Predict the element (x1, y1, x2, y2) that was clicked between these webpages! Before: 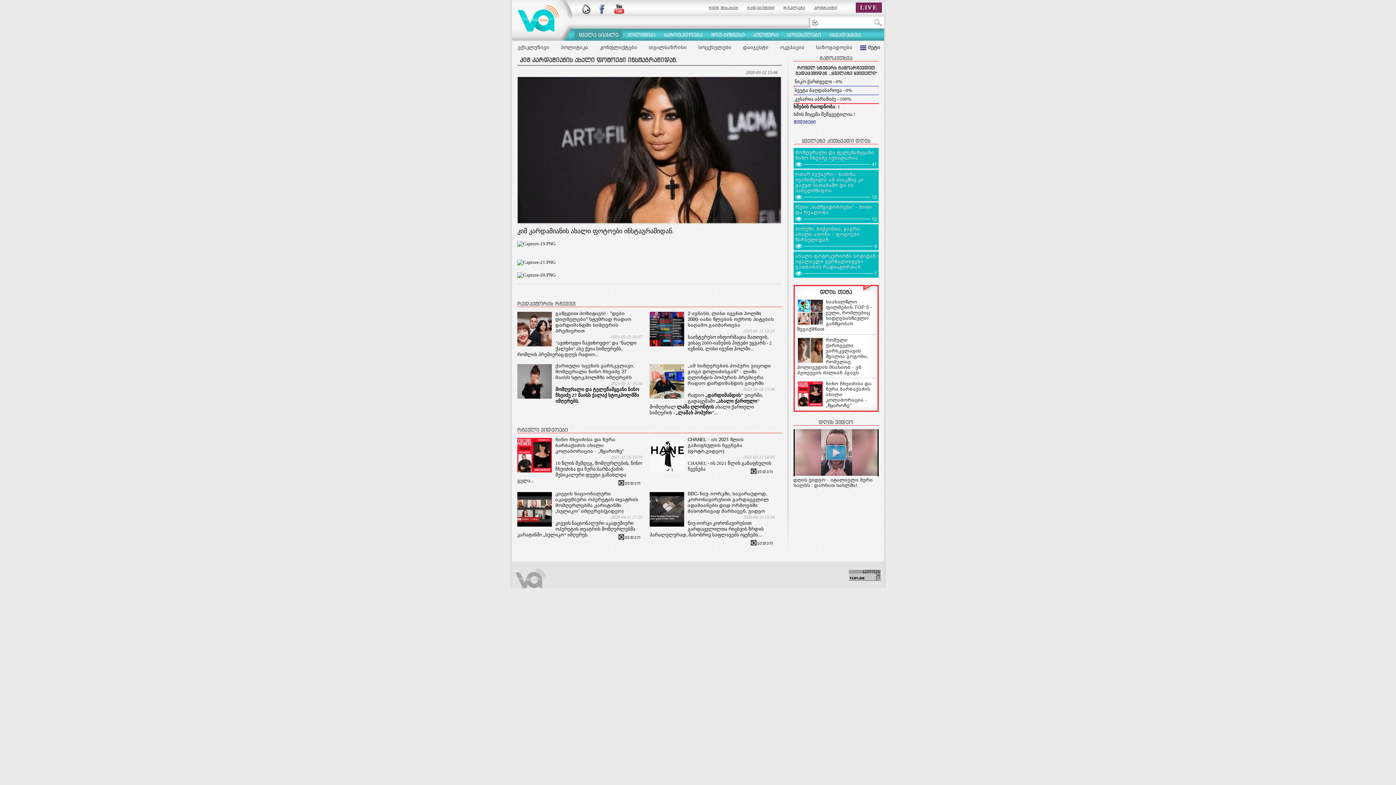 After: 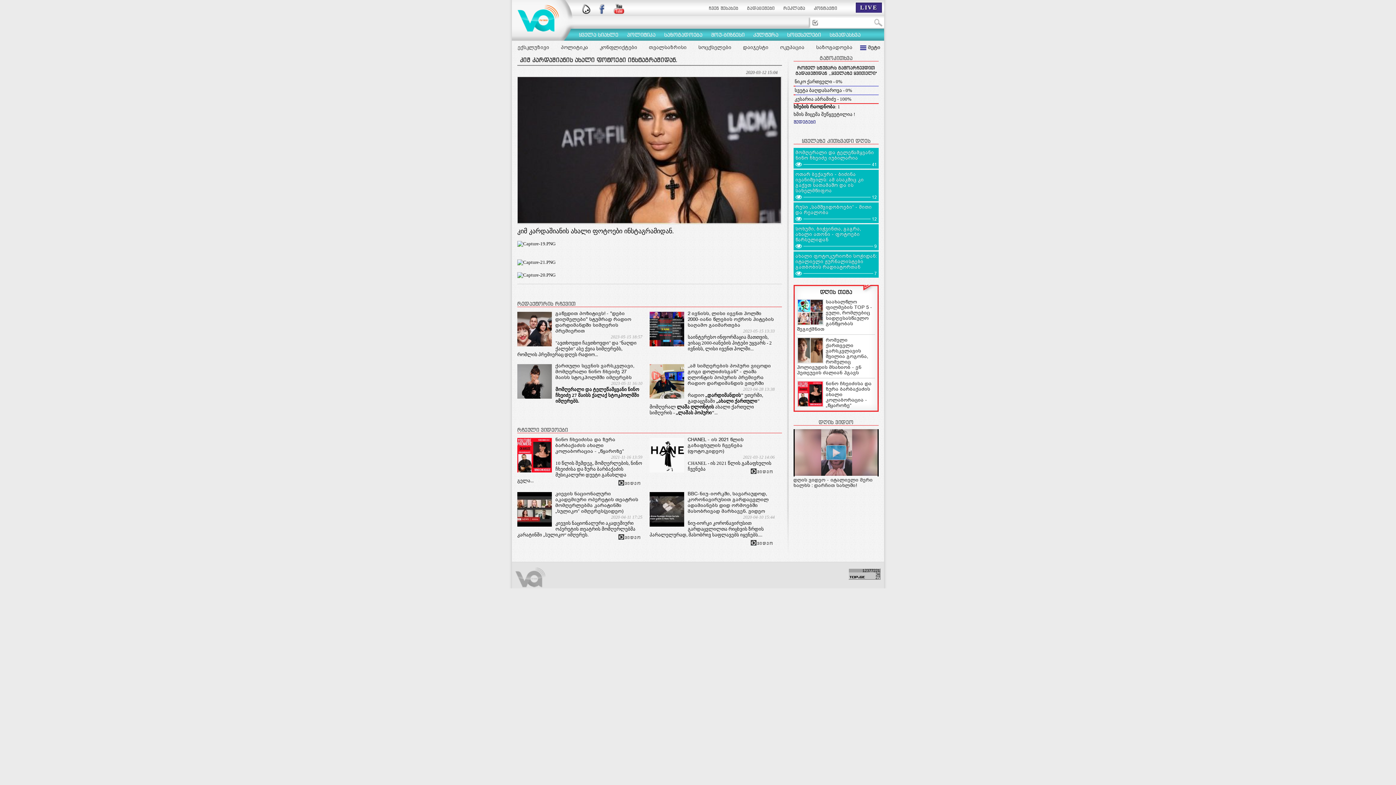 Action: bbox: (515, 584, 545, 589)